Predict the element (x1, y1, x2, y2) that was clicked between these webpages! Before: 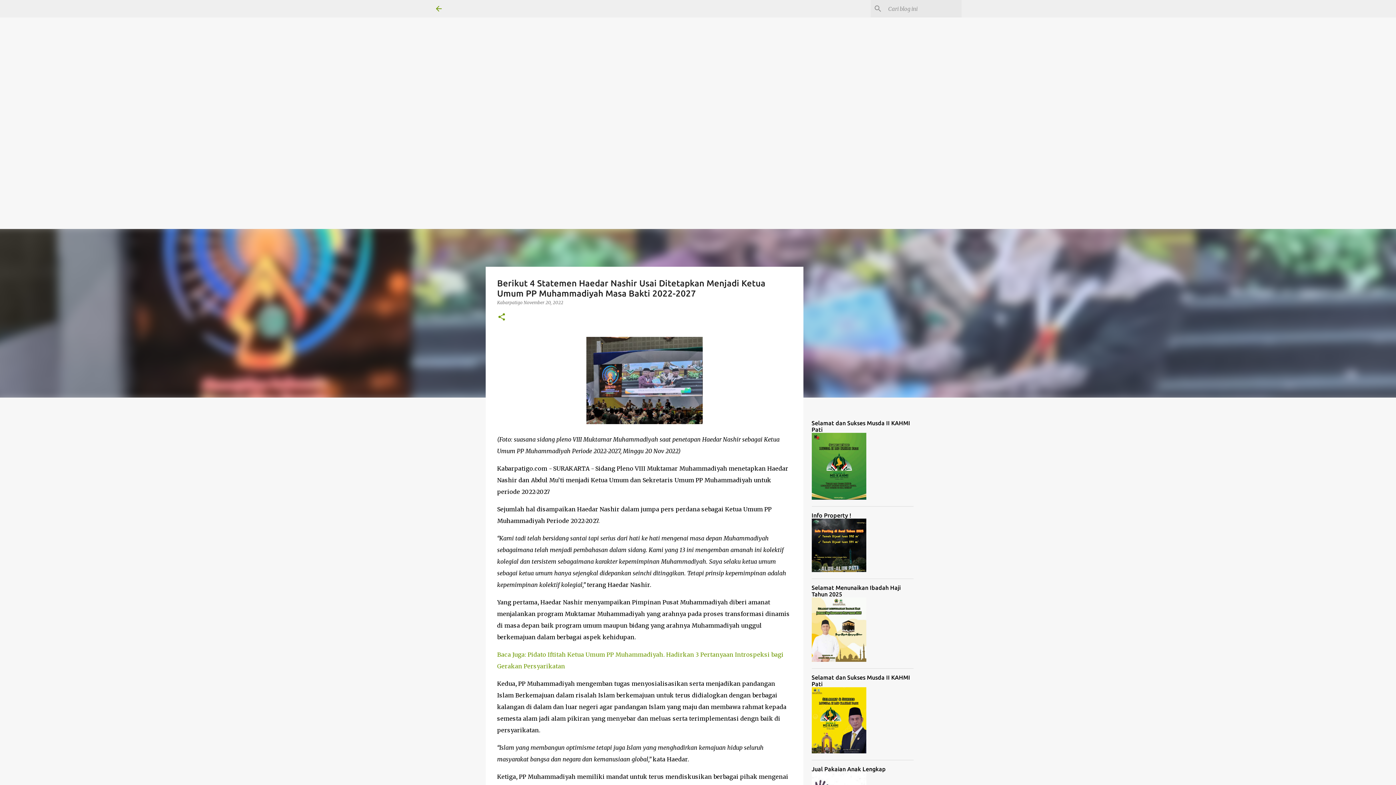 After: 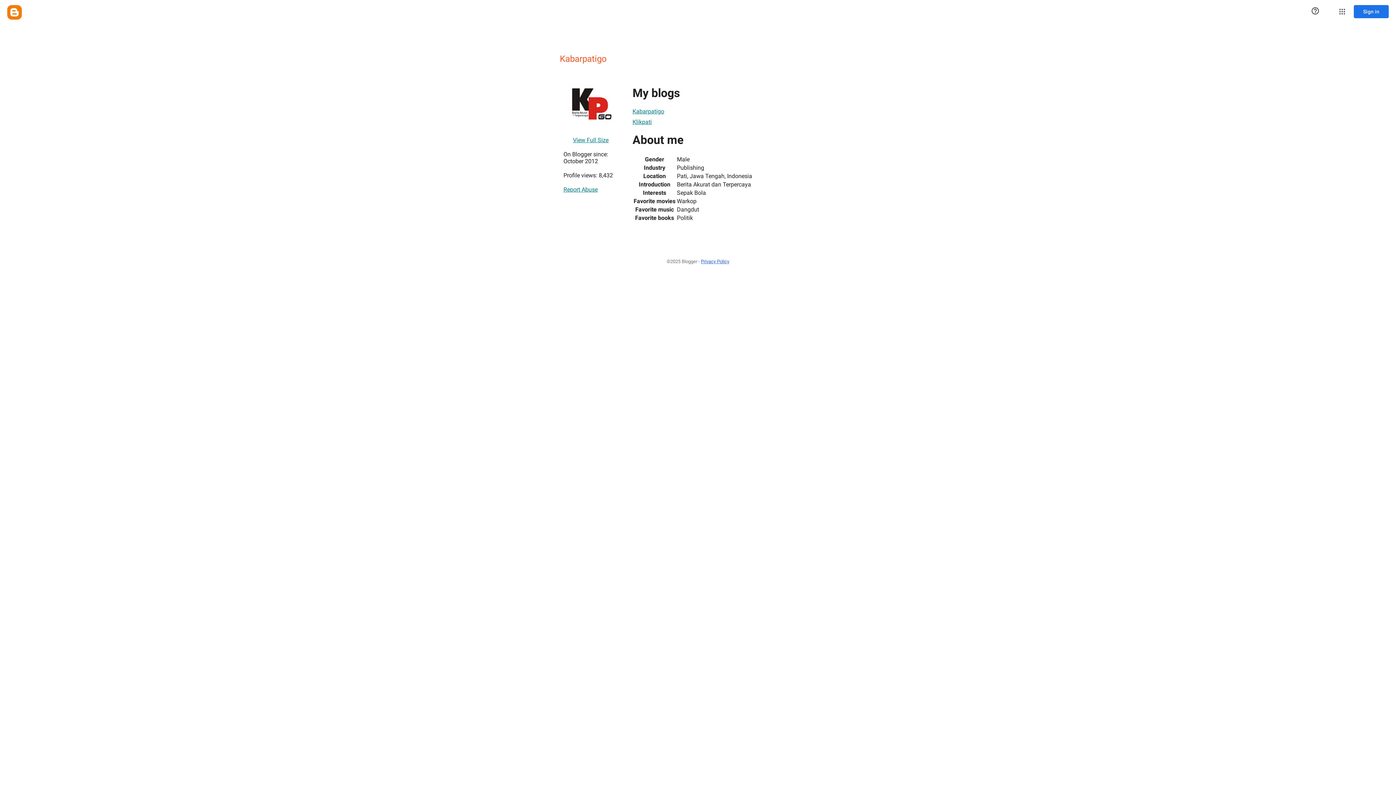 Action: bbox: (497, 300, 523, 305) label: Kabarpatigo 